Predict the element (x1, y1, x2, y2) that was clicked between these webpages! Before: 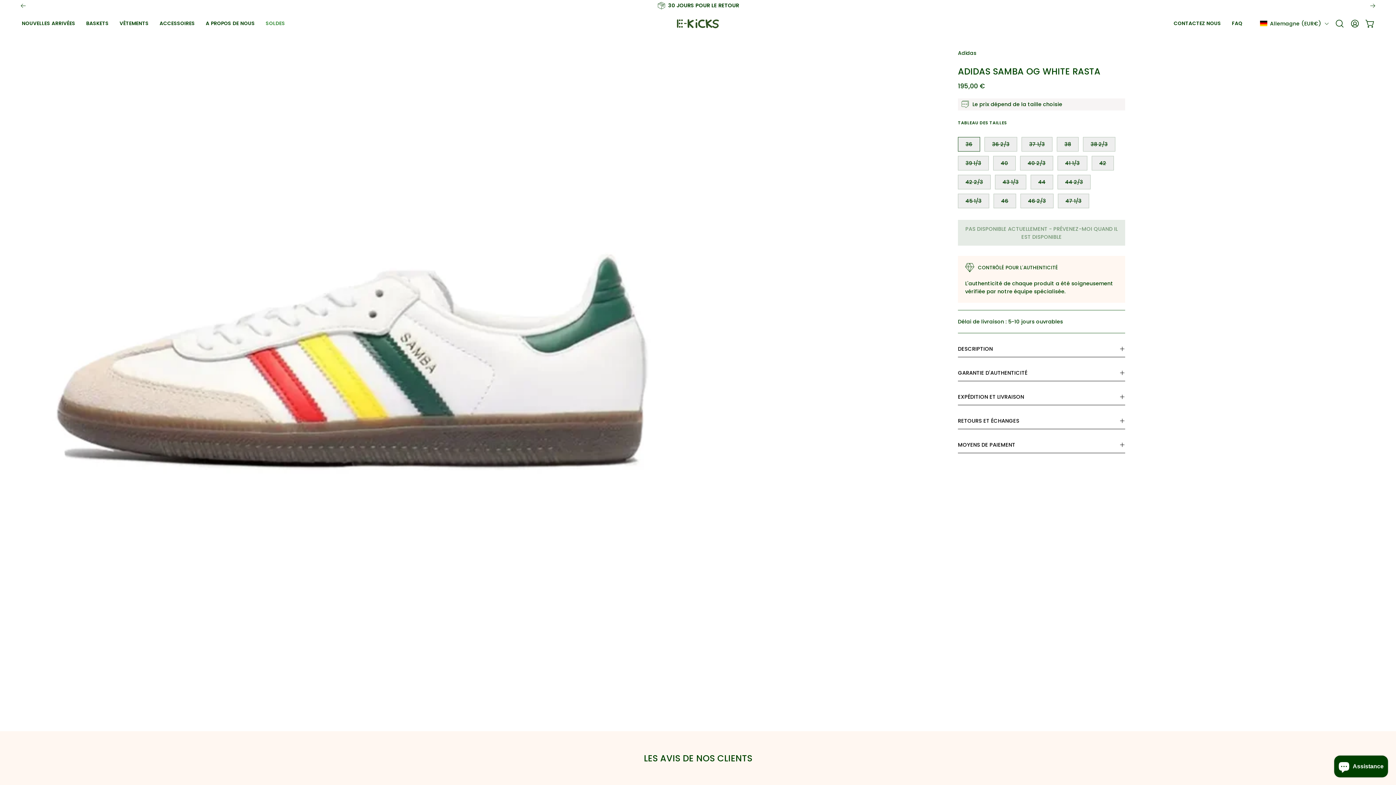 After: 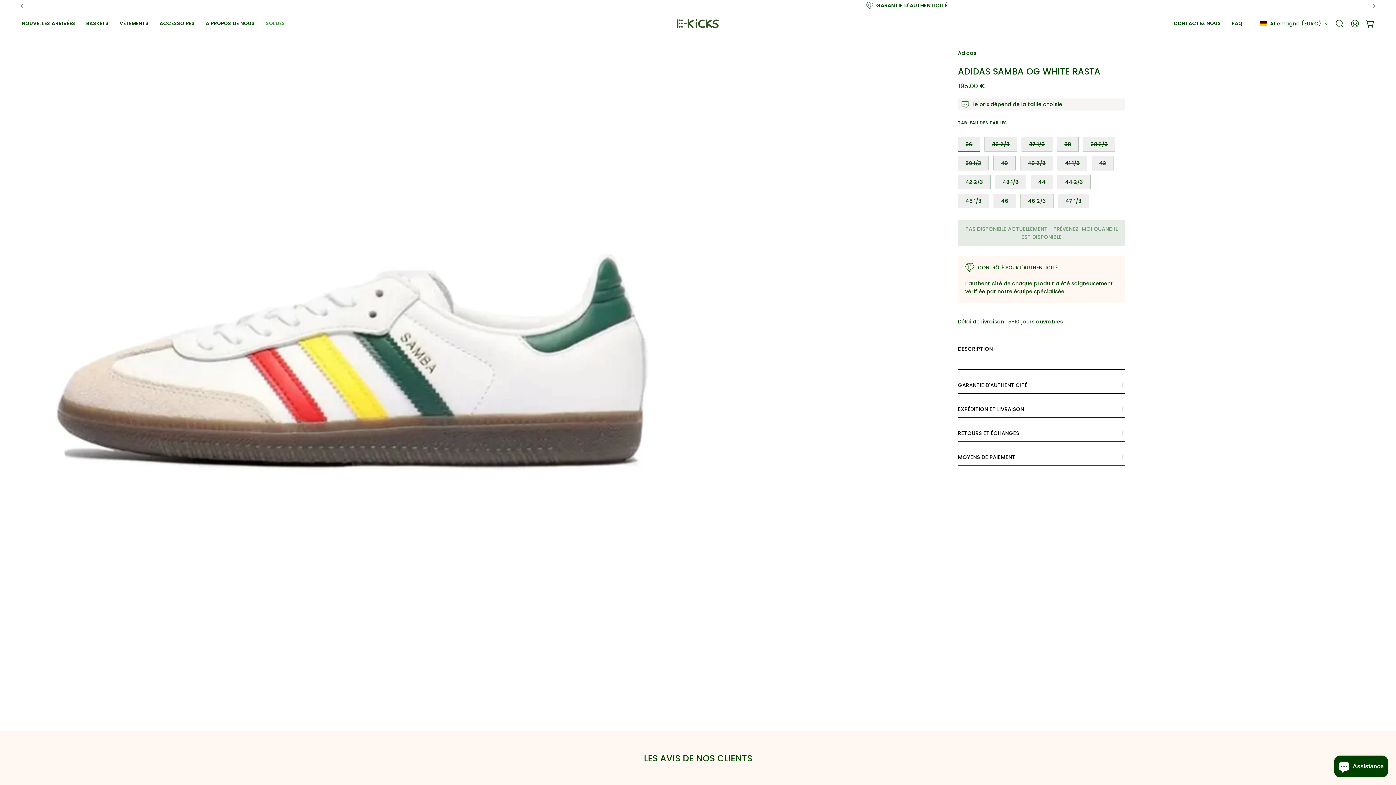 Action: bbox: (958, 340, 1125, 357) label: DESCRIPTION